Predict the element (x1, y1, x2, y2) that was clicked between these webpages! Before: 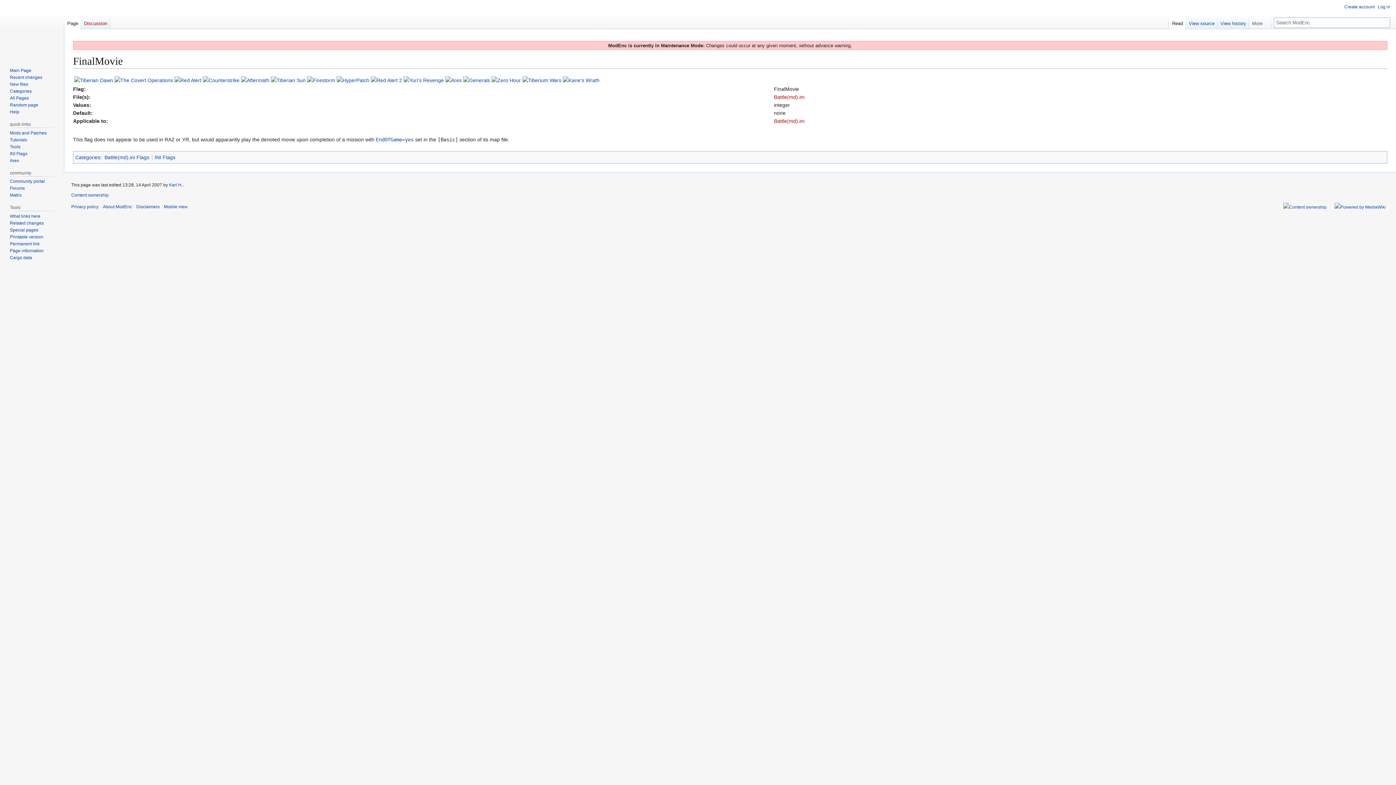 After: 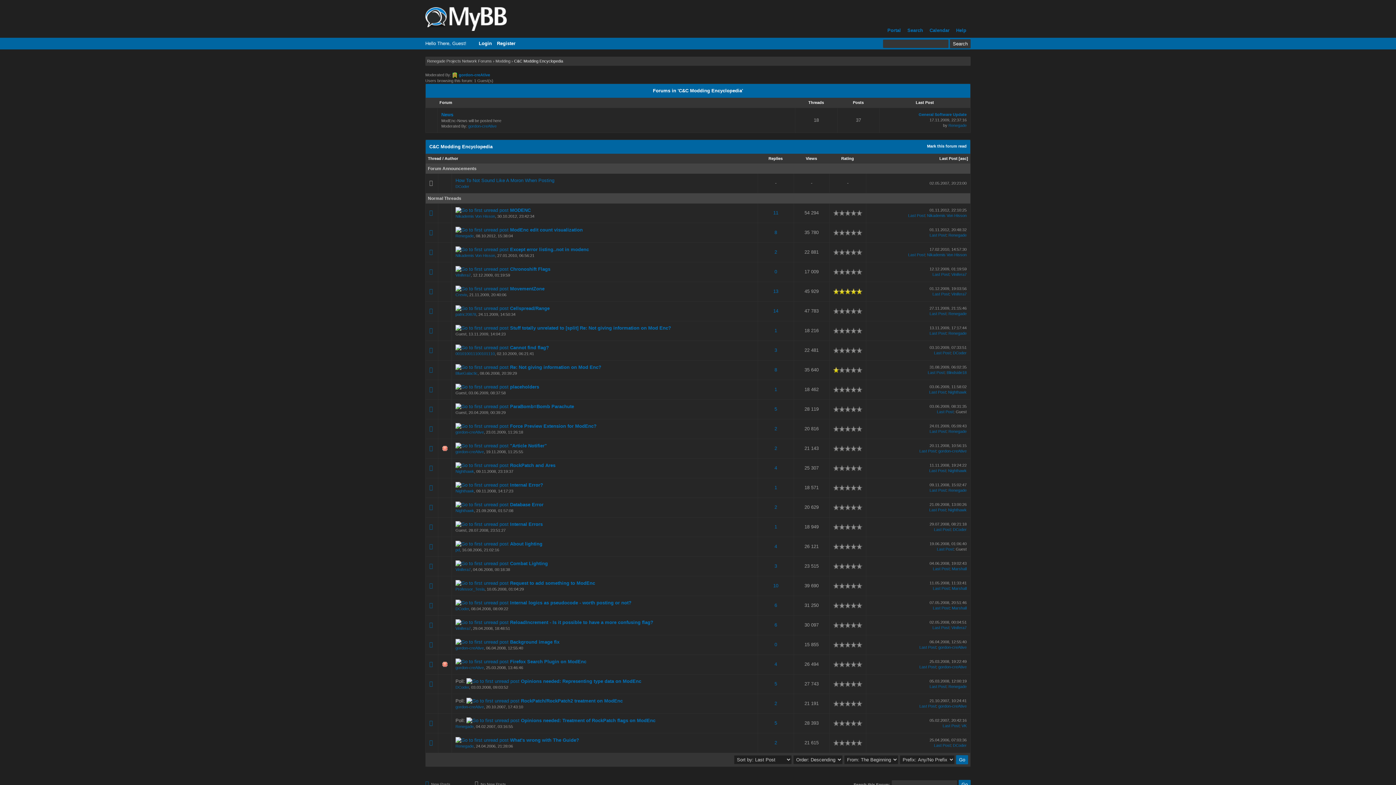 Action: label: Forums bbox: (9, 185, 24, 191)